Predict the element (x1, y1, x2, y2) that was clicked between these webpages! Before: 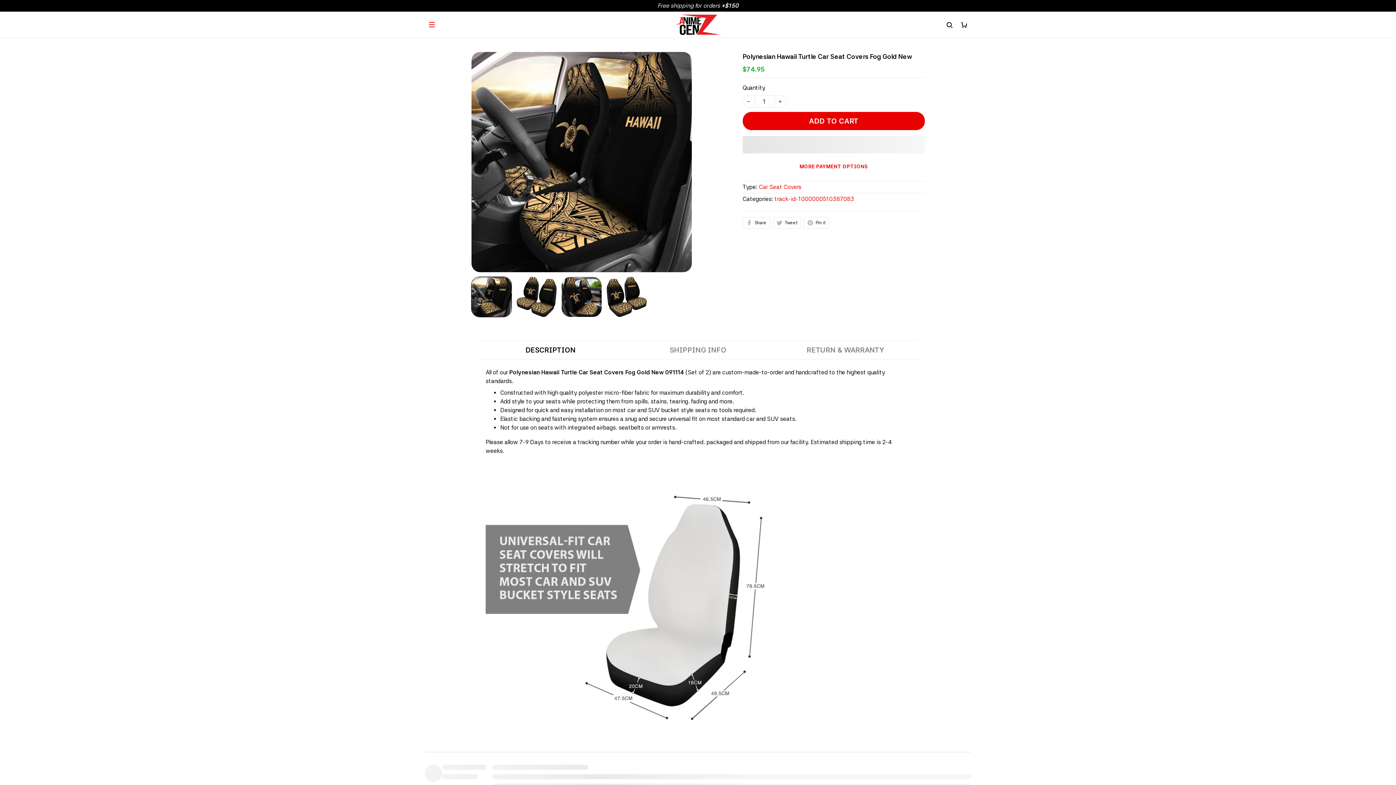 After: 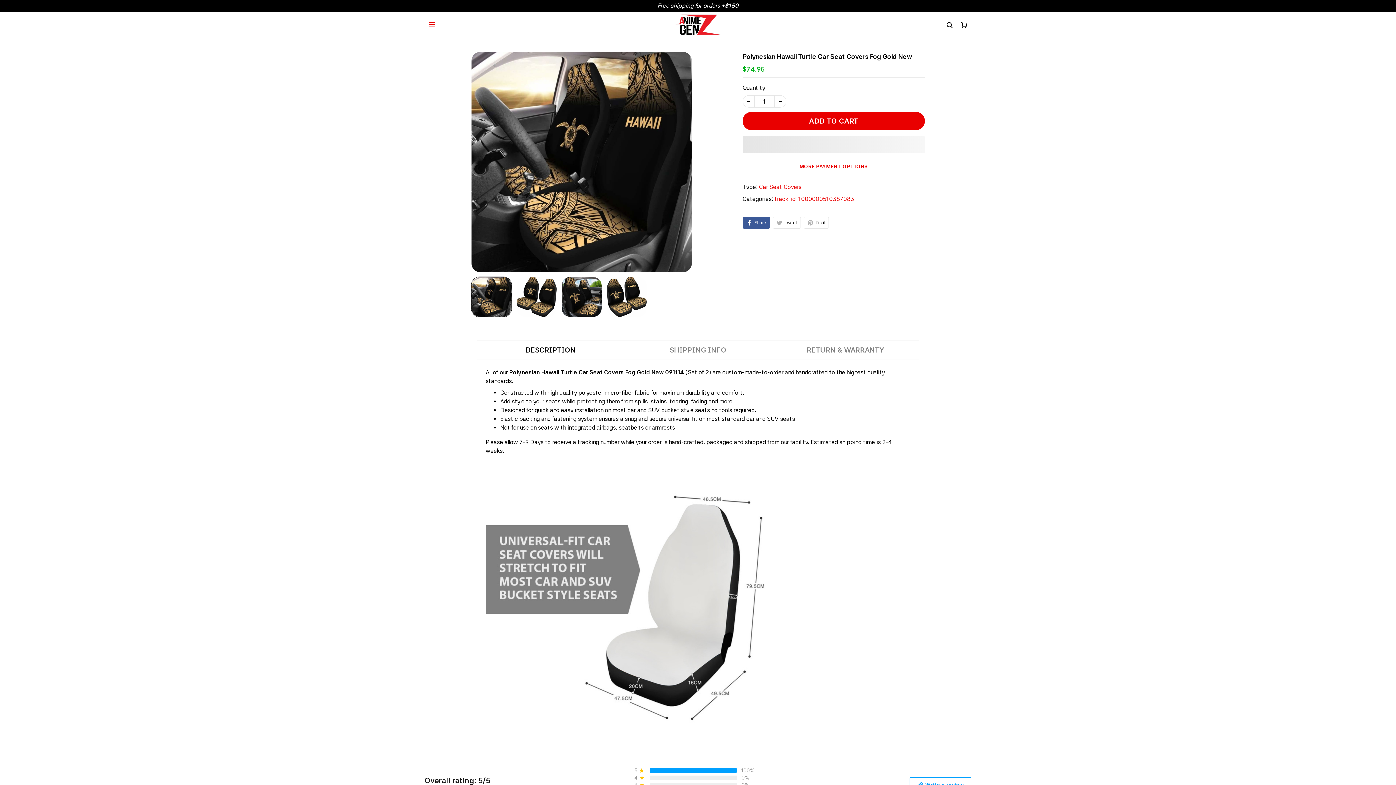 Action: bbox: (742, 166, 770, 177) label: Share